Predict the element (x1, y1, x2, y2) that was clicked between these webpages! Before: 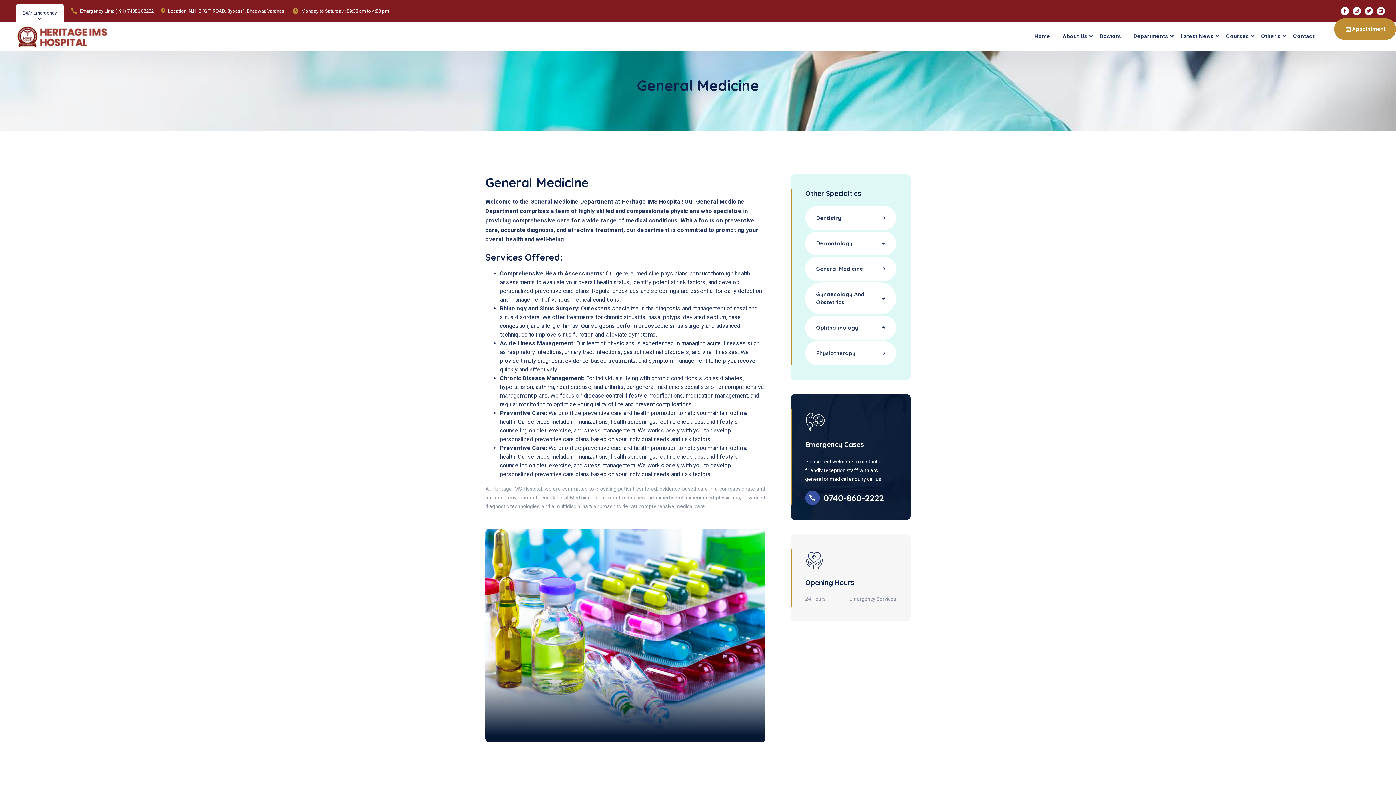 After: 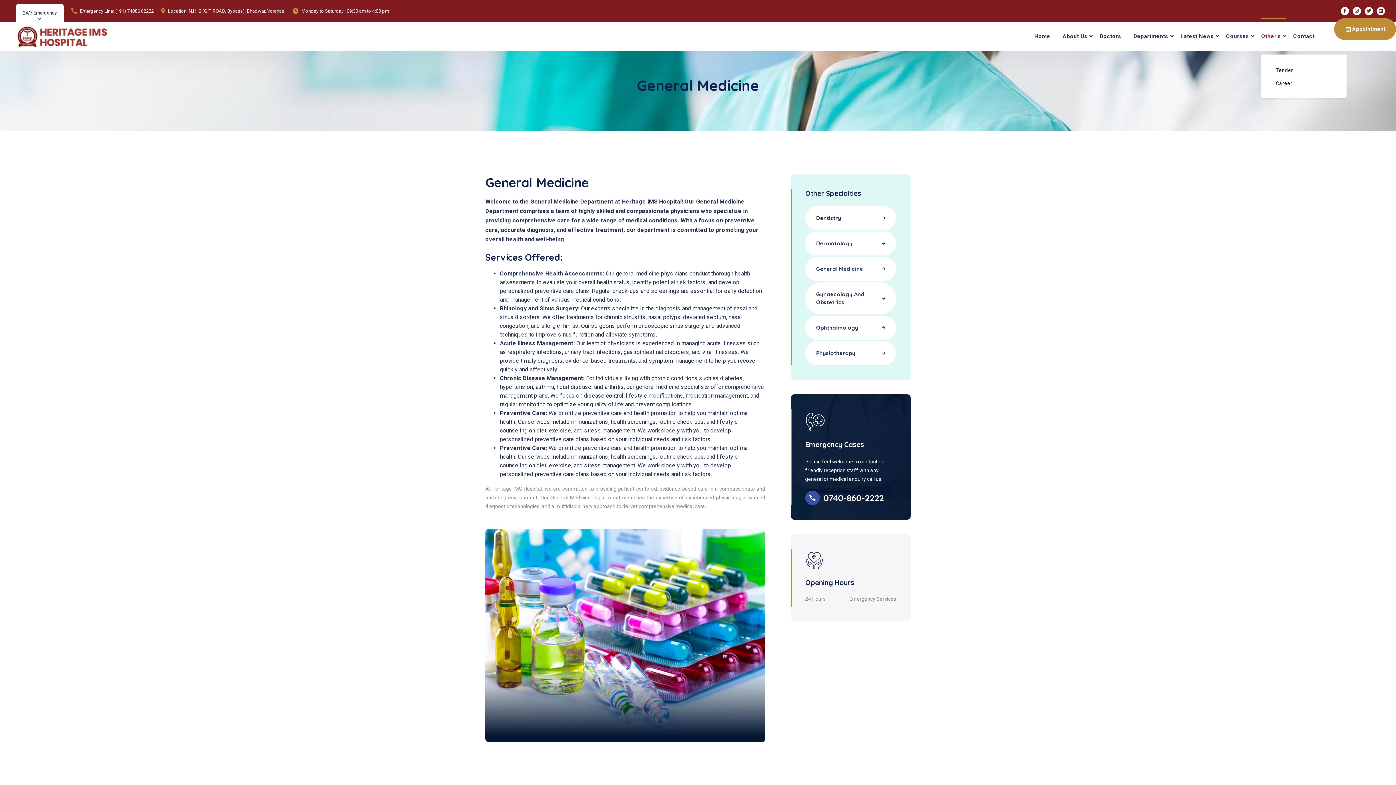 Action: label: Other's bbox: (1261, 18, 1286, 54)